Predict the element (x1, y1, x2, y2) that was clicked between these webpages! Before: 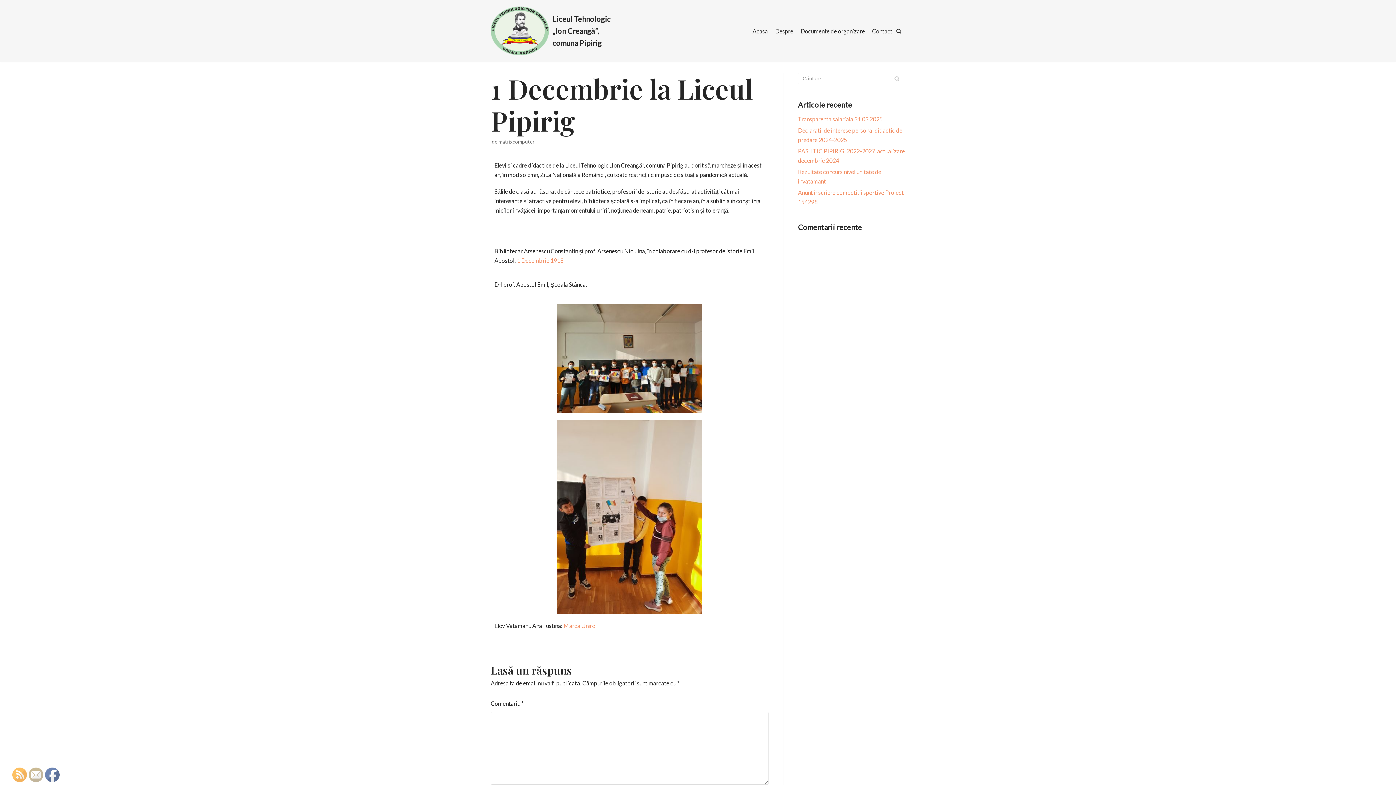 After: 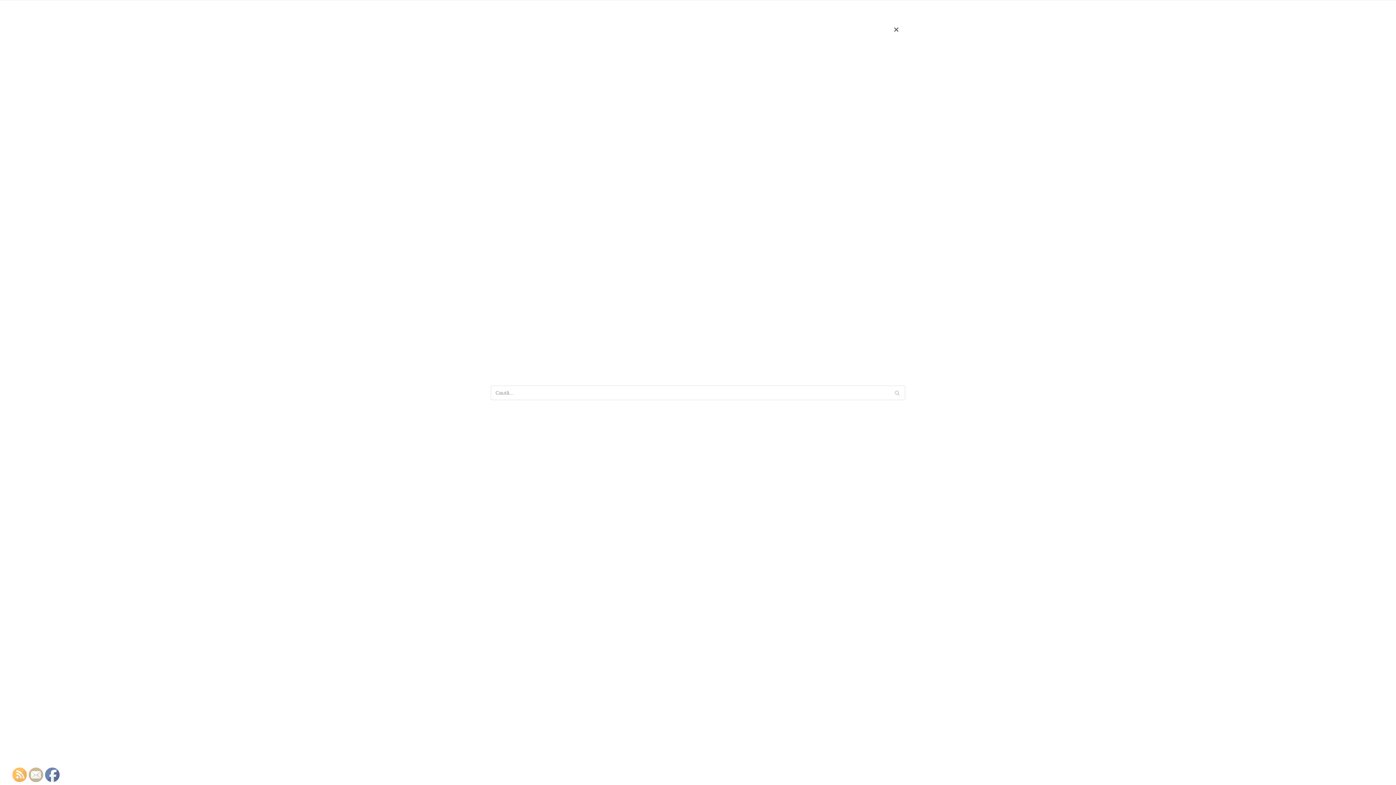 Action: bbox: (896, 28, 901, 33)